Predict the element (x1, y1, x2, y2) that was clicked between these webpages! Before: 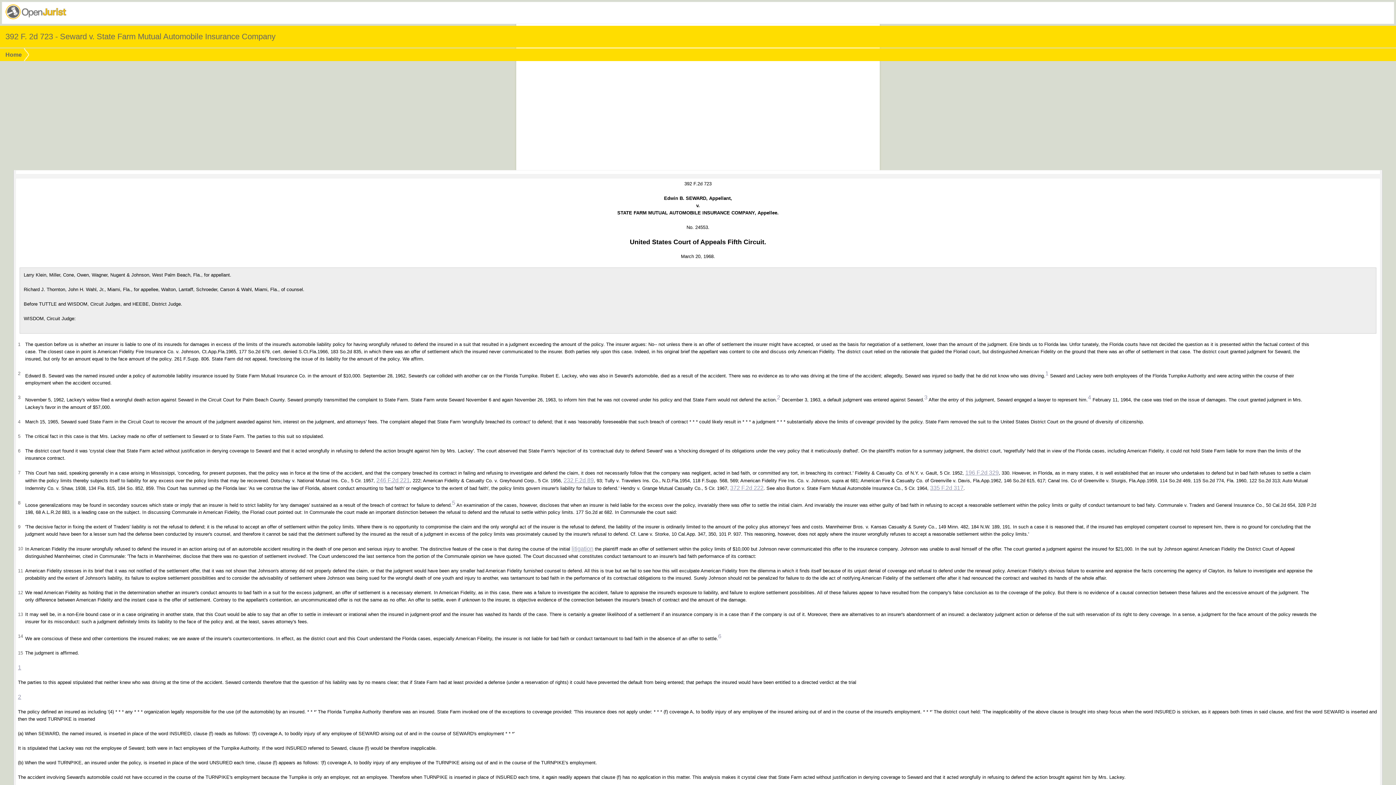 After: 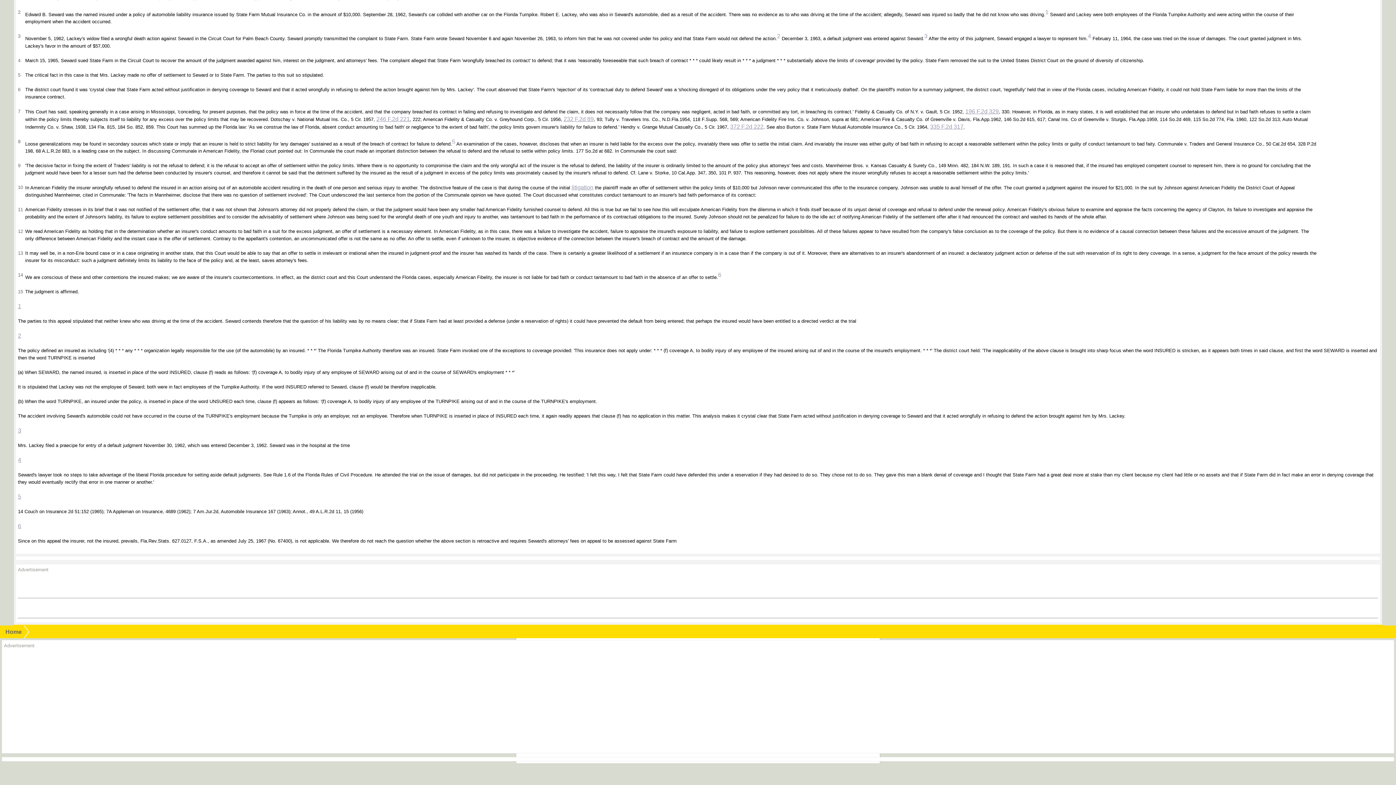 Action: bbox: (17, 664, 21, 671) label: 1